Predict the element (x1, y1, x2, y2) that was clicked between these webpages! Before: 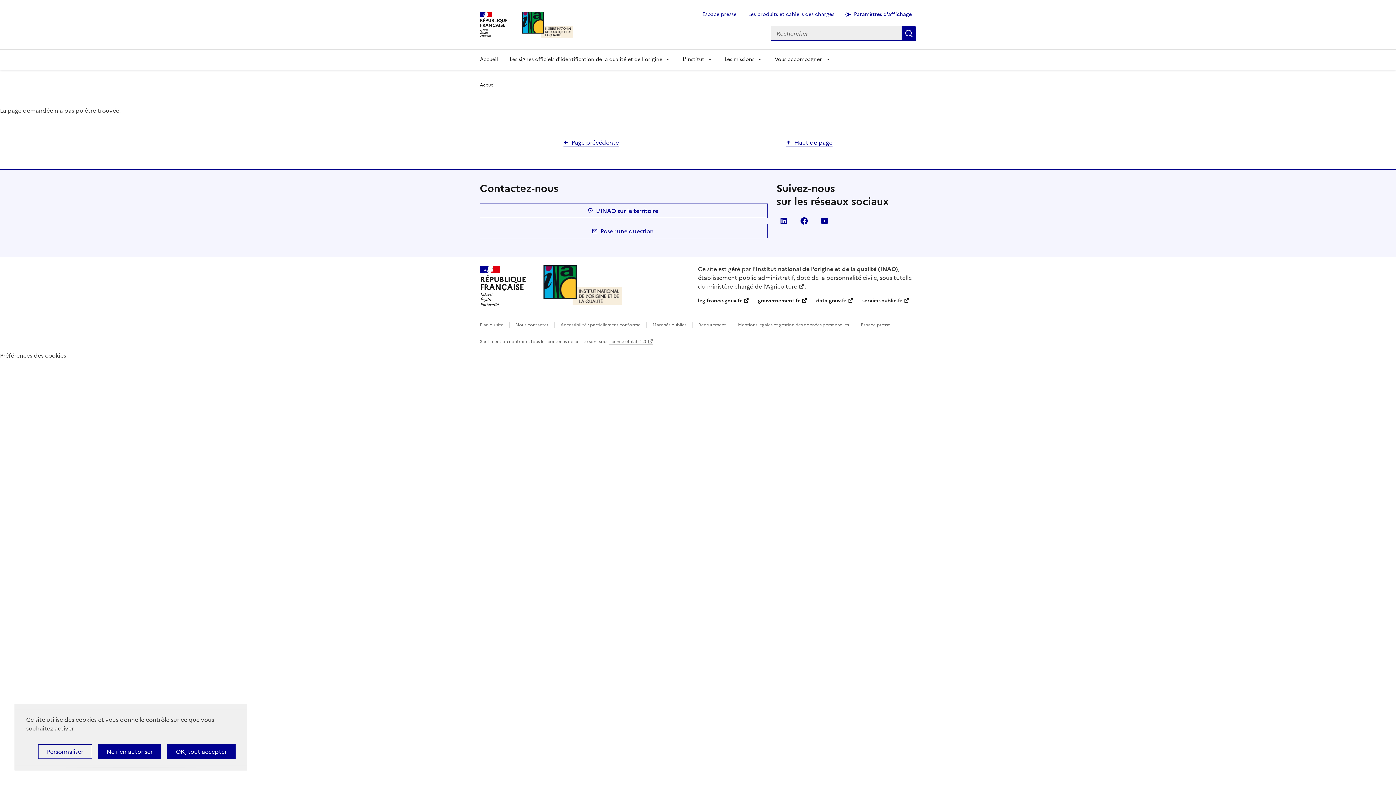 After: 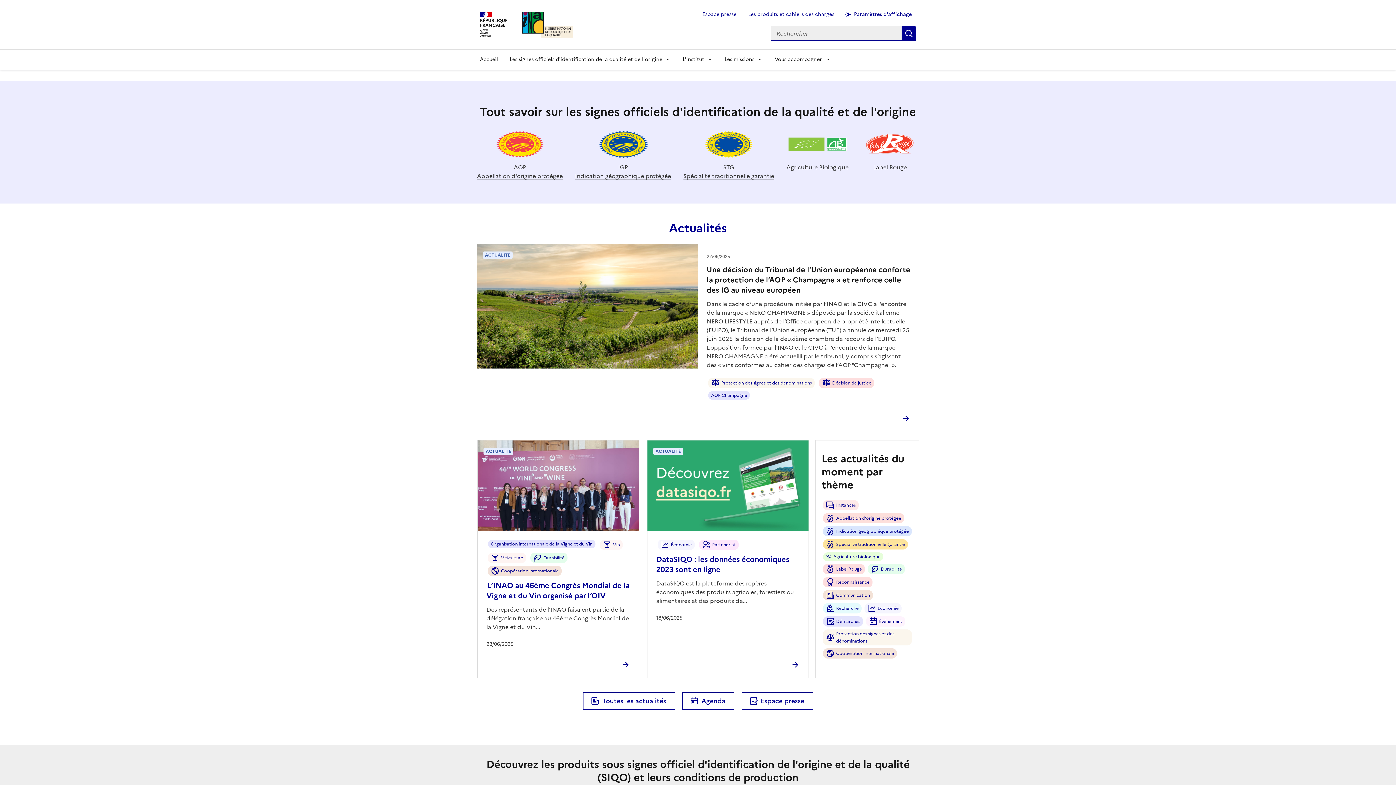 Action: bbox: (543, 298, 622, 307)